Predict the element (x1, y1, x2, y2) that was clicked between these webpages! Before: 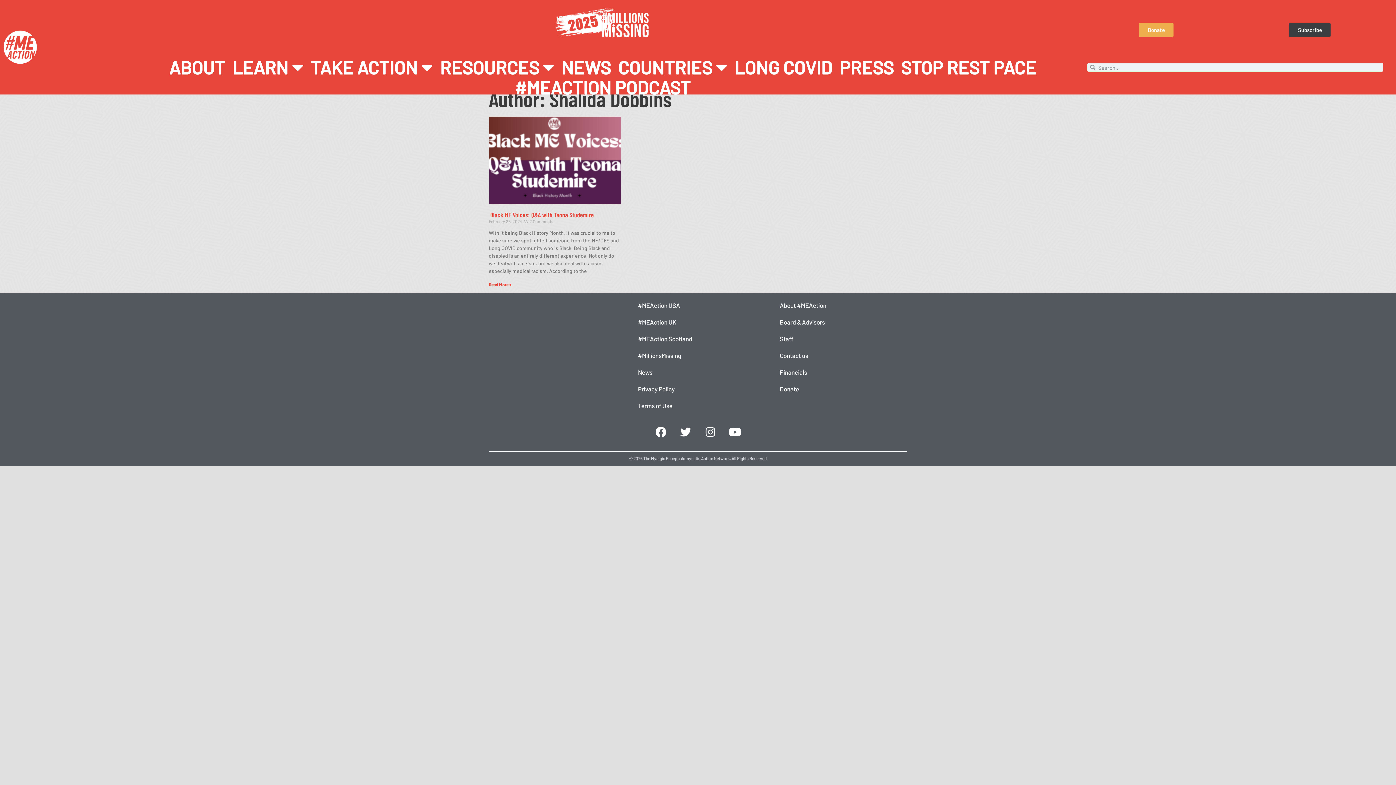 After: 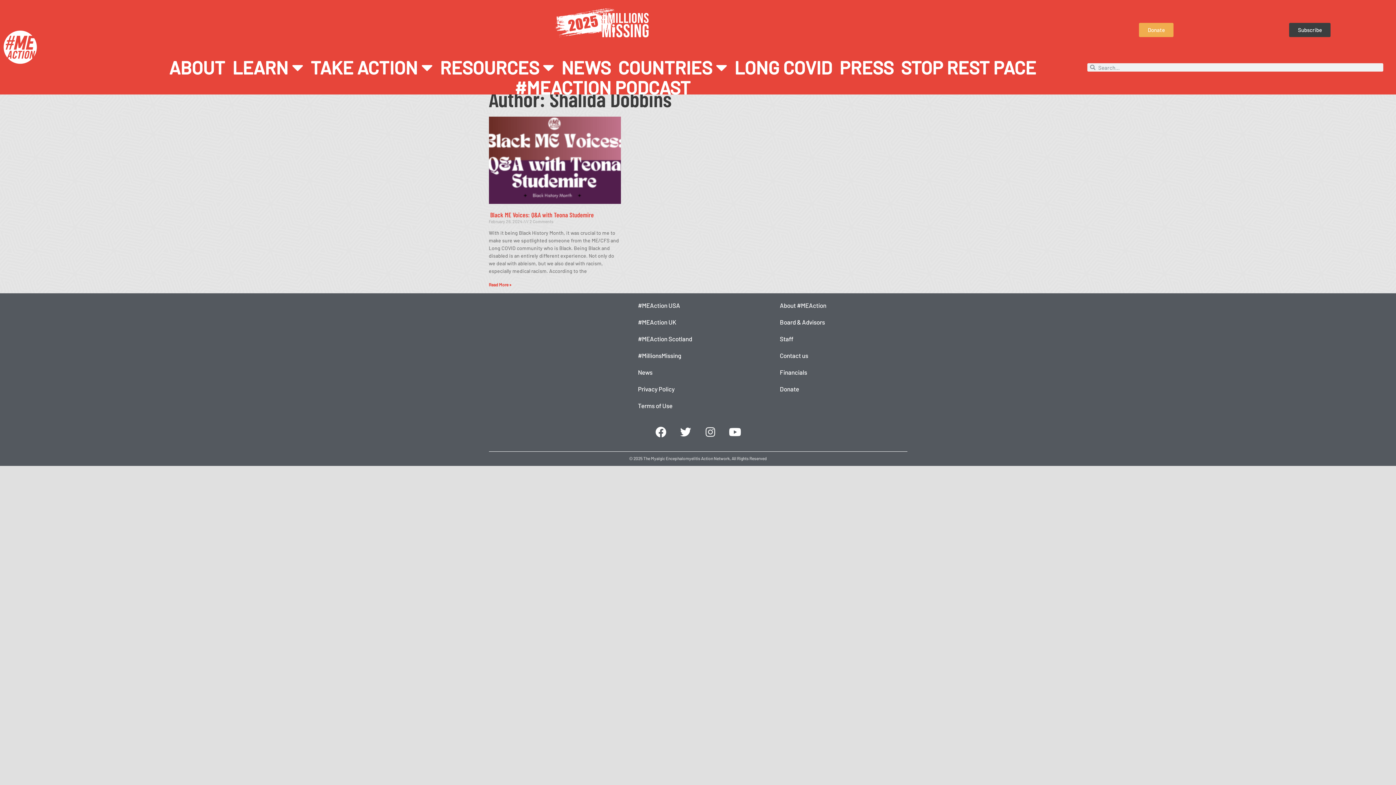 Action: label: Instagram bbox: (699, 421, 721, 443)